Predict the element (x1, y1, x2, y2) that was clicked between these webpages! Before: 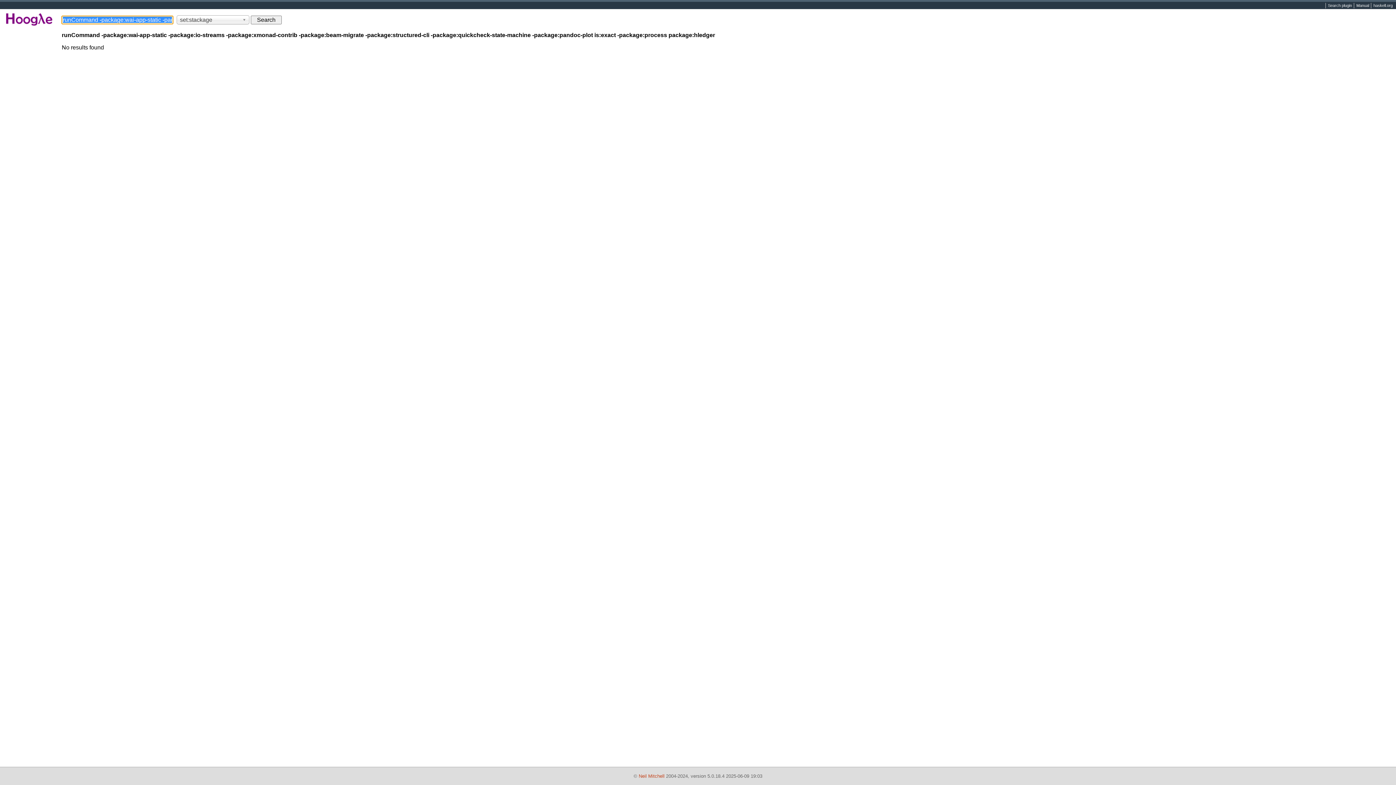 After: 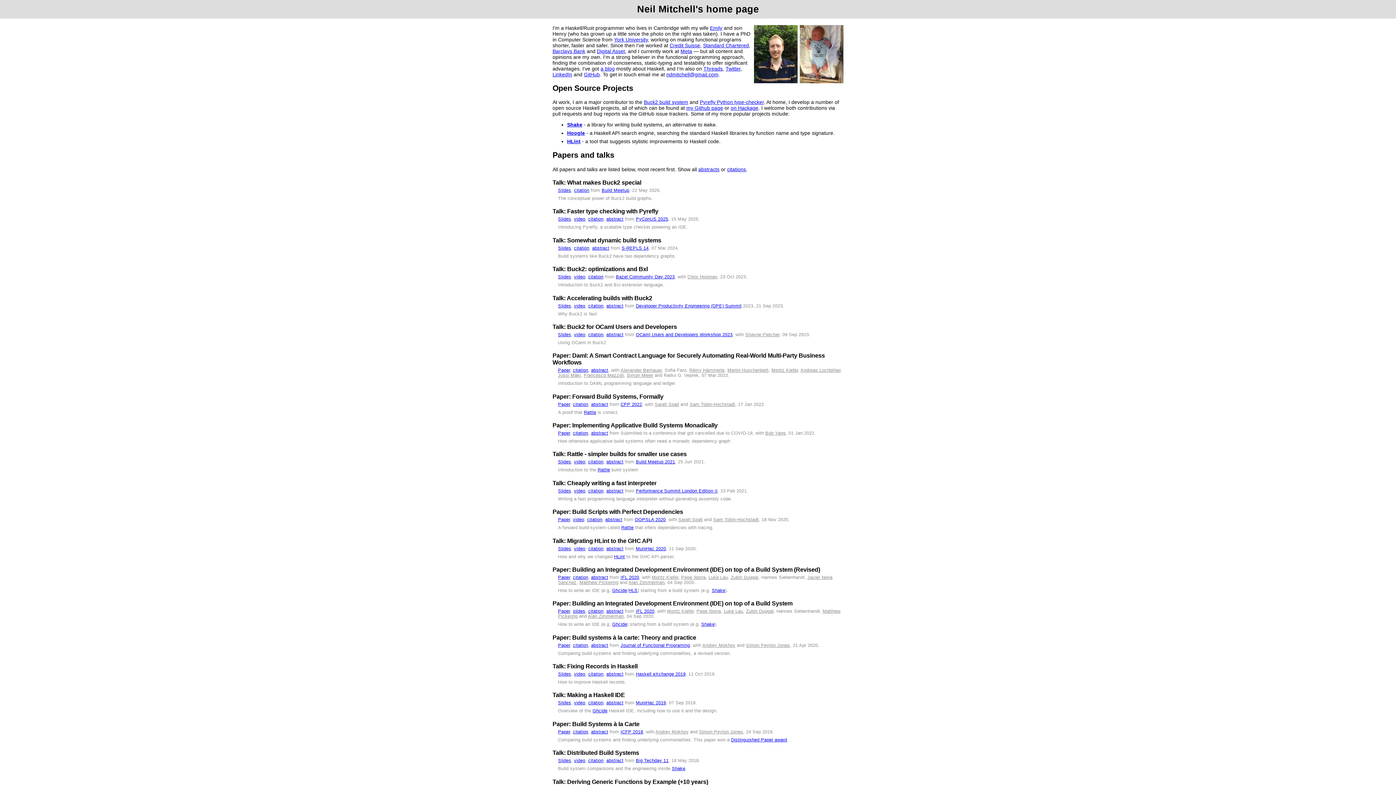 Action: bbox: (638, 773, 664, 779) label: Neil Mitchell